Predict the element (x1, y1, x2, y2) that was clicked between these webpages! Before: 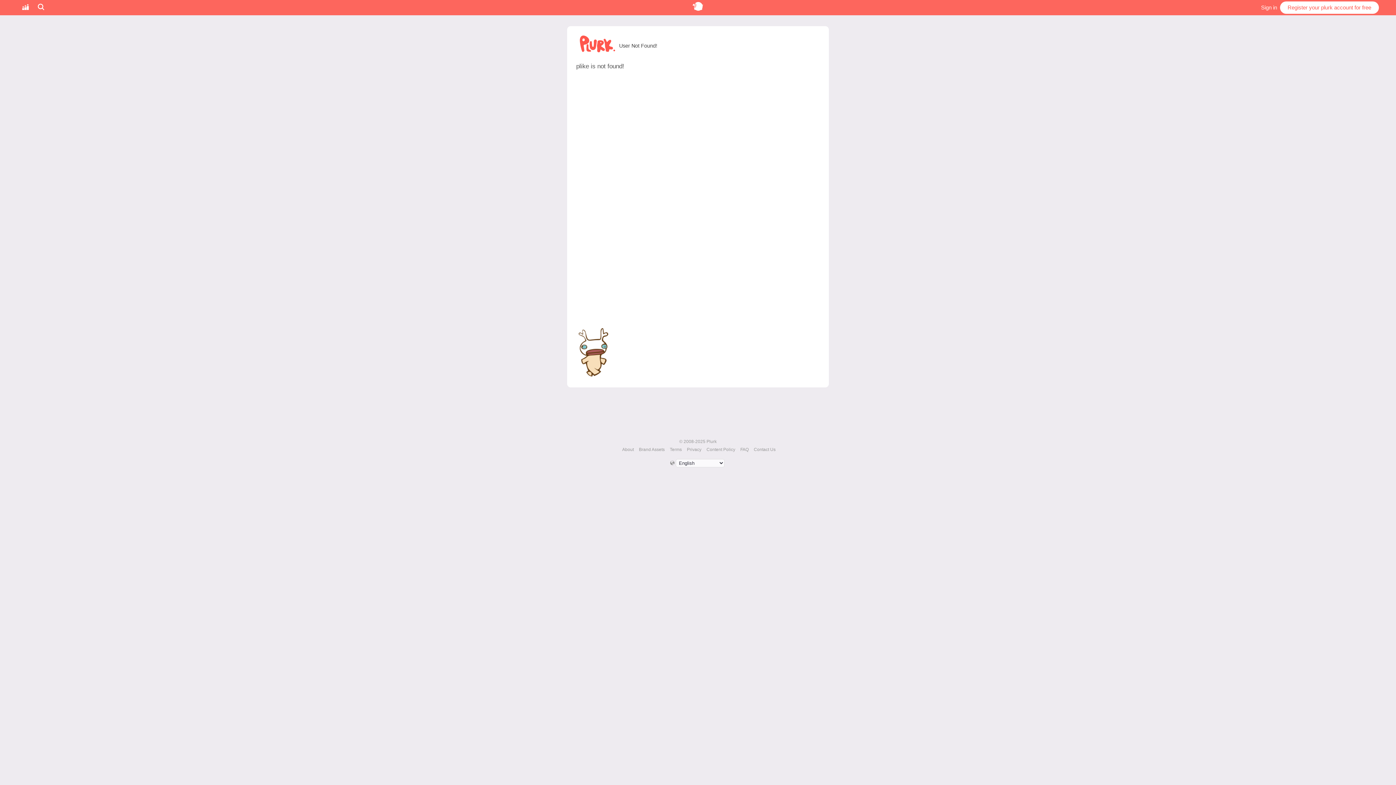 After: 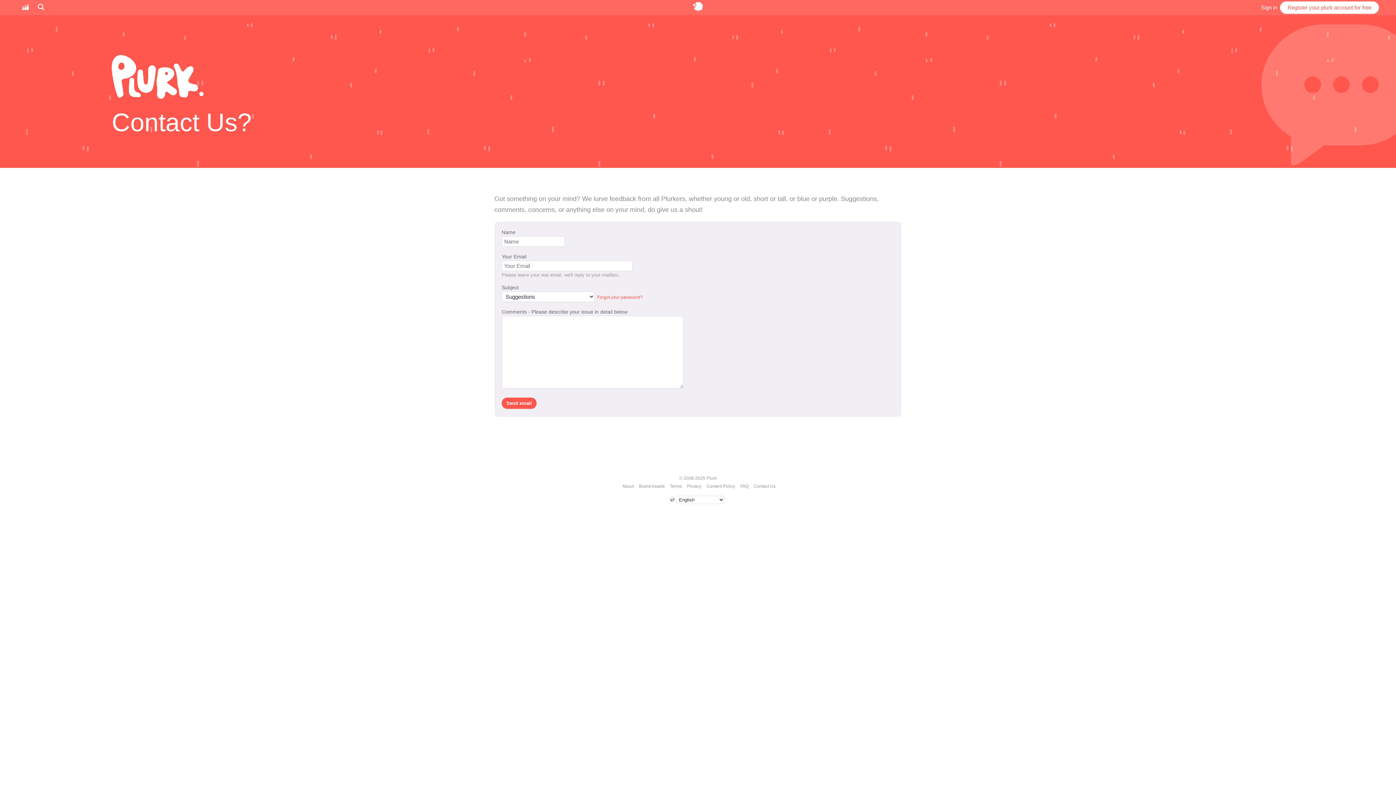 Action: label: Contact Us bbox: (752, 447, 776, 452)